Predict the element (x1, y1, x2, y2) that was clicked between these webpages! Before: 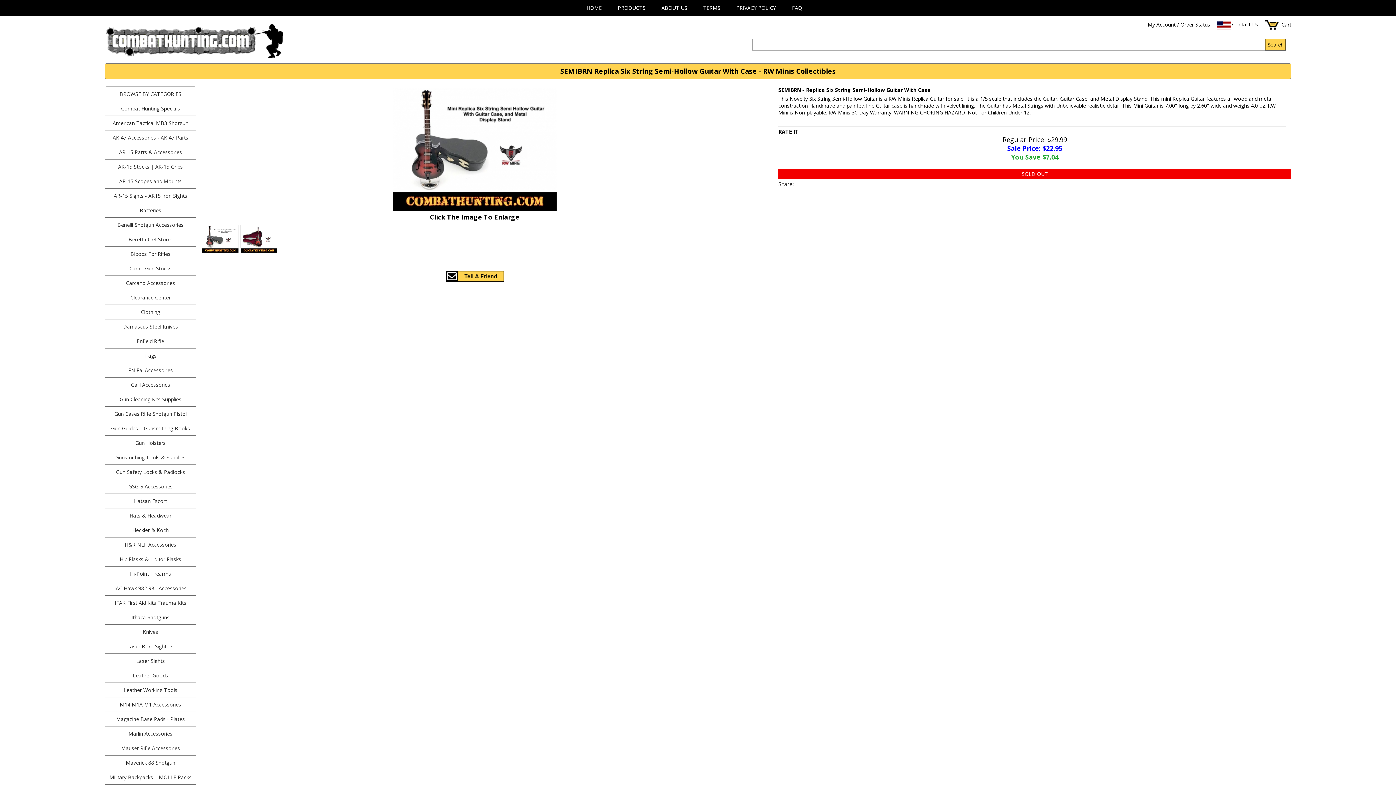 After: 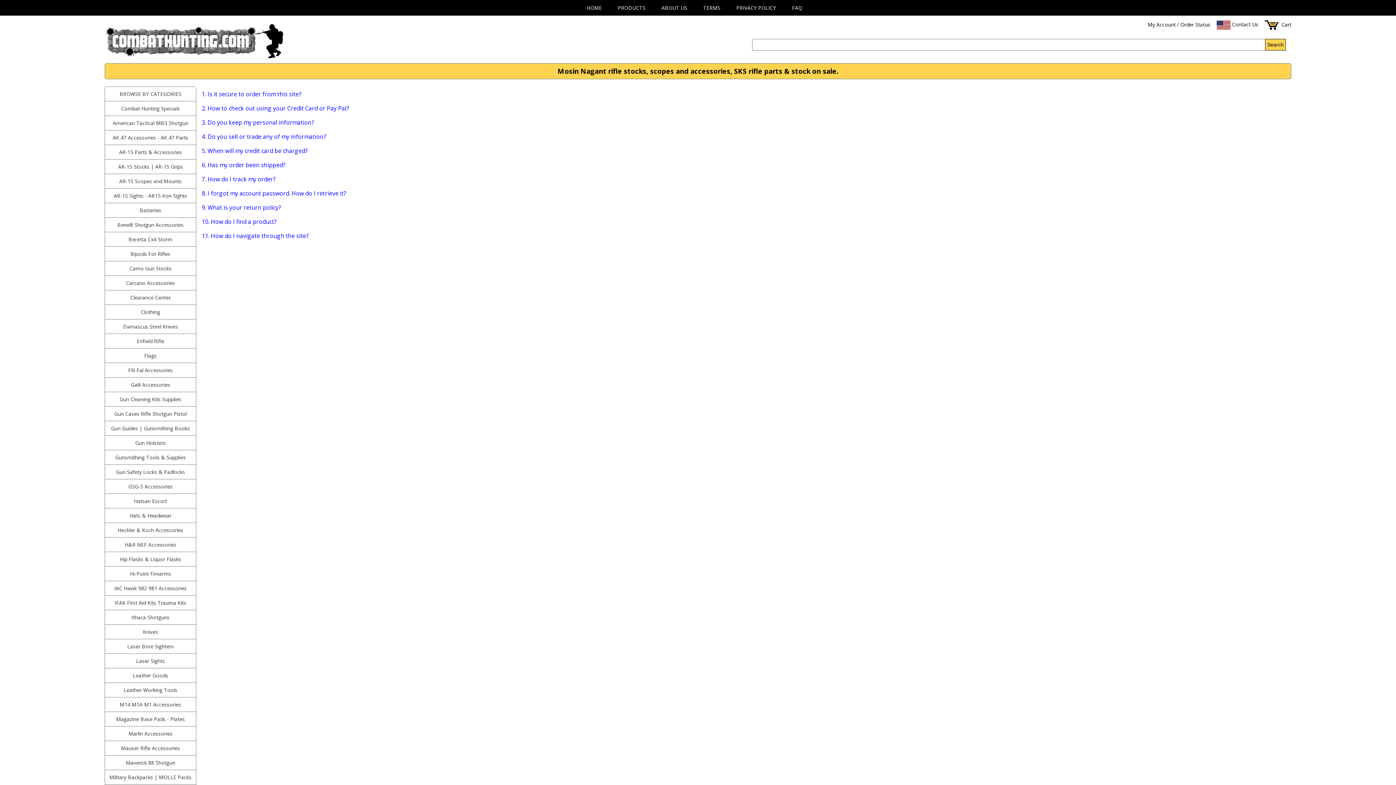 Action: label: FAQ bbox: (788, 0, 806, 14)